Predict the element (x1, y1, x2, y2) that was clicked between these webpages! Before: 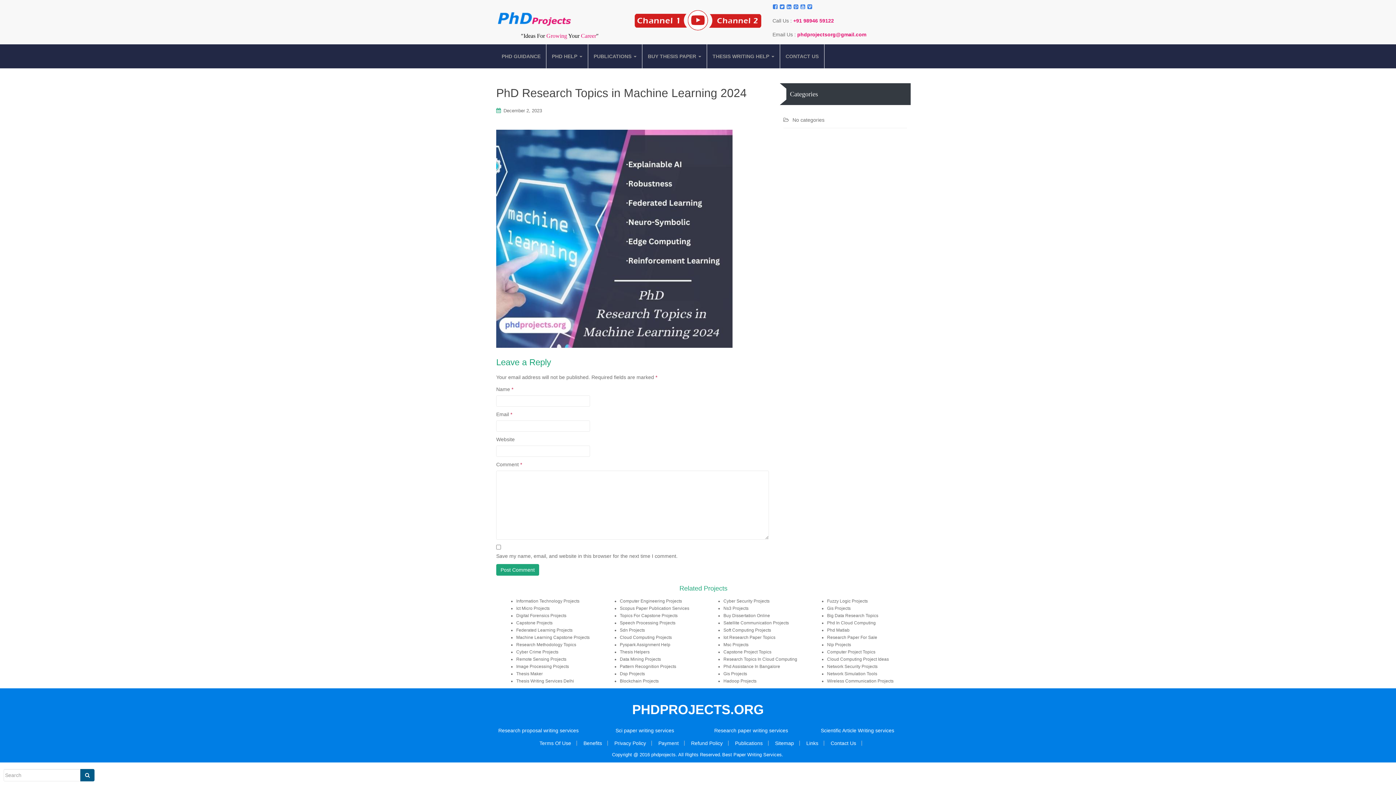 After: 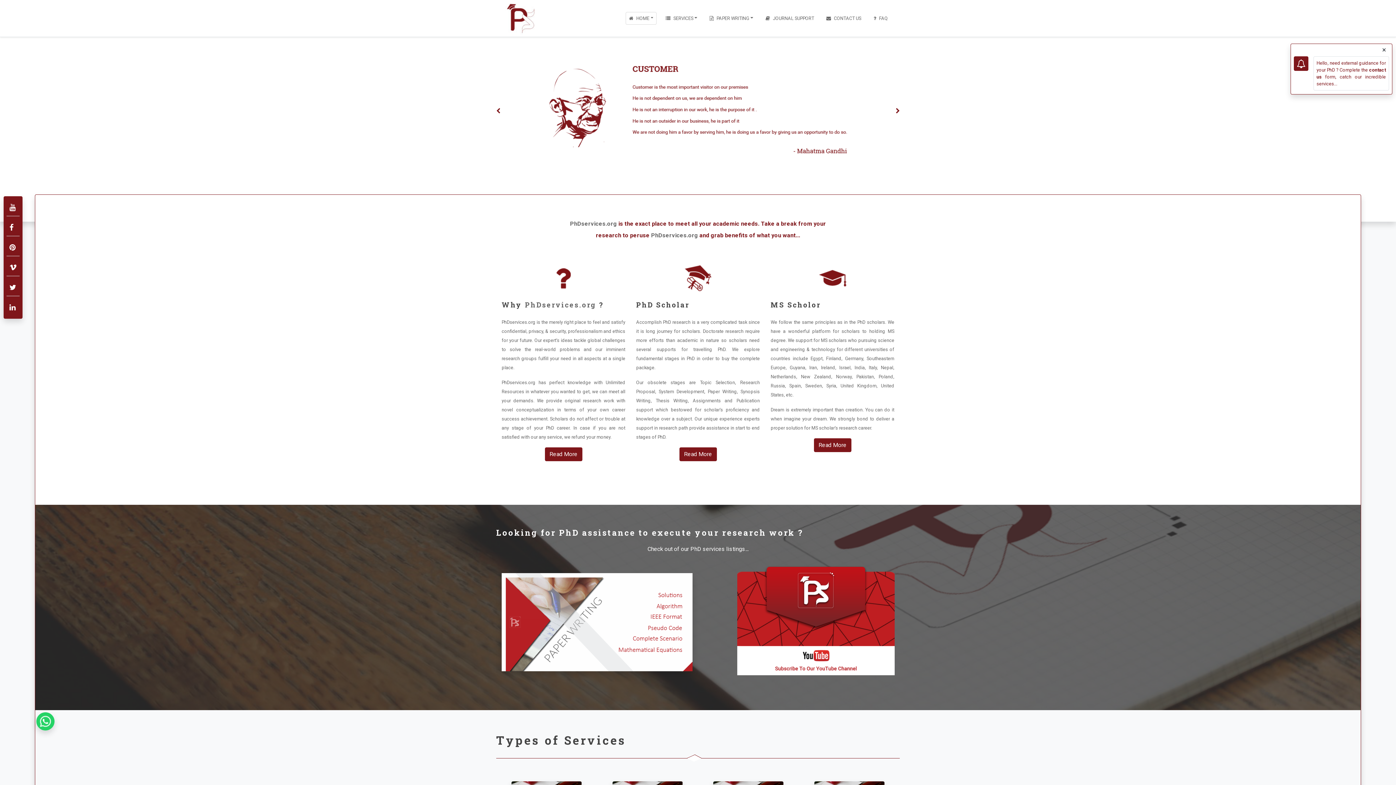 Action: label: Best Paper Writing Services. bbox: (721, 751, 784, 758)